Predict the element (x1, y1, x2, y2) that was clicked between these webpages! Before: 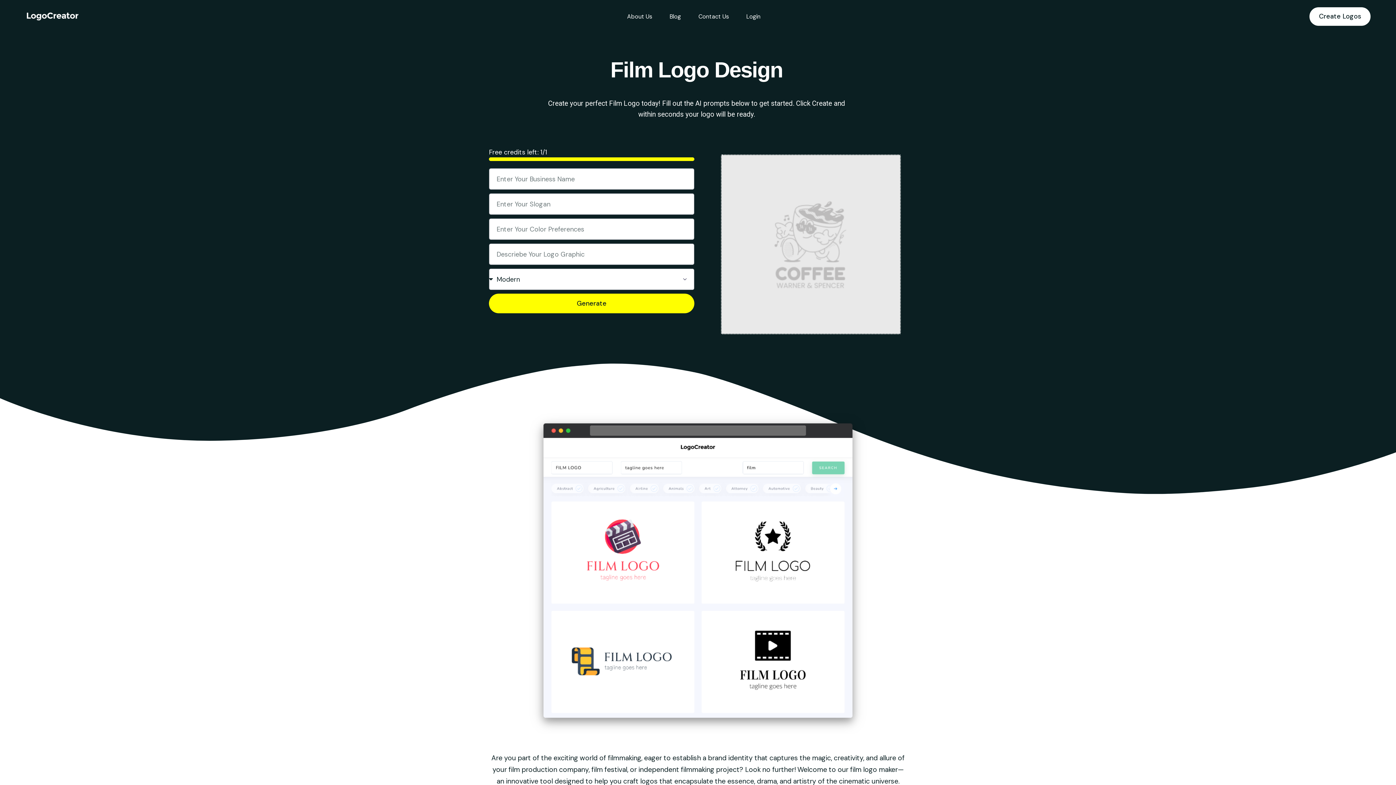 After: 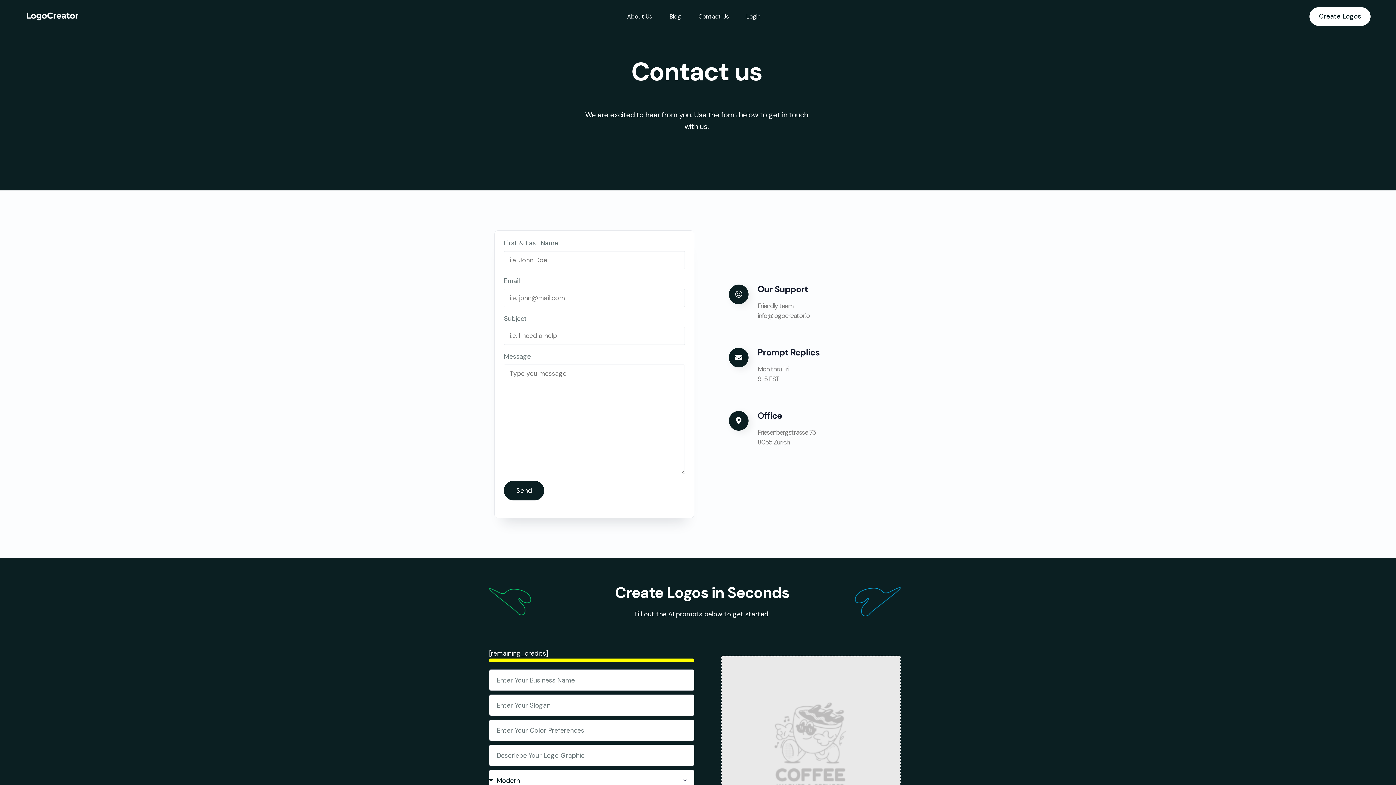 Action: label: Contact Us bbox: (689, 0, 737, 33)